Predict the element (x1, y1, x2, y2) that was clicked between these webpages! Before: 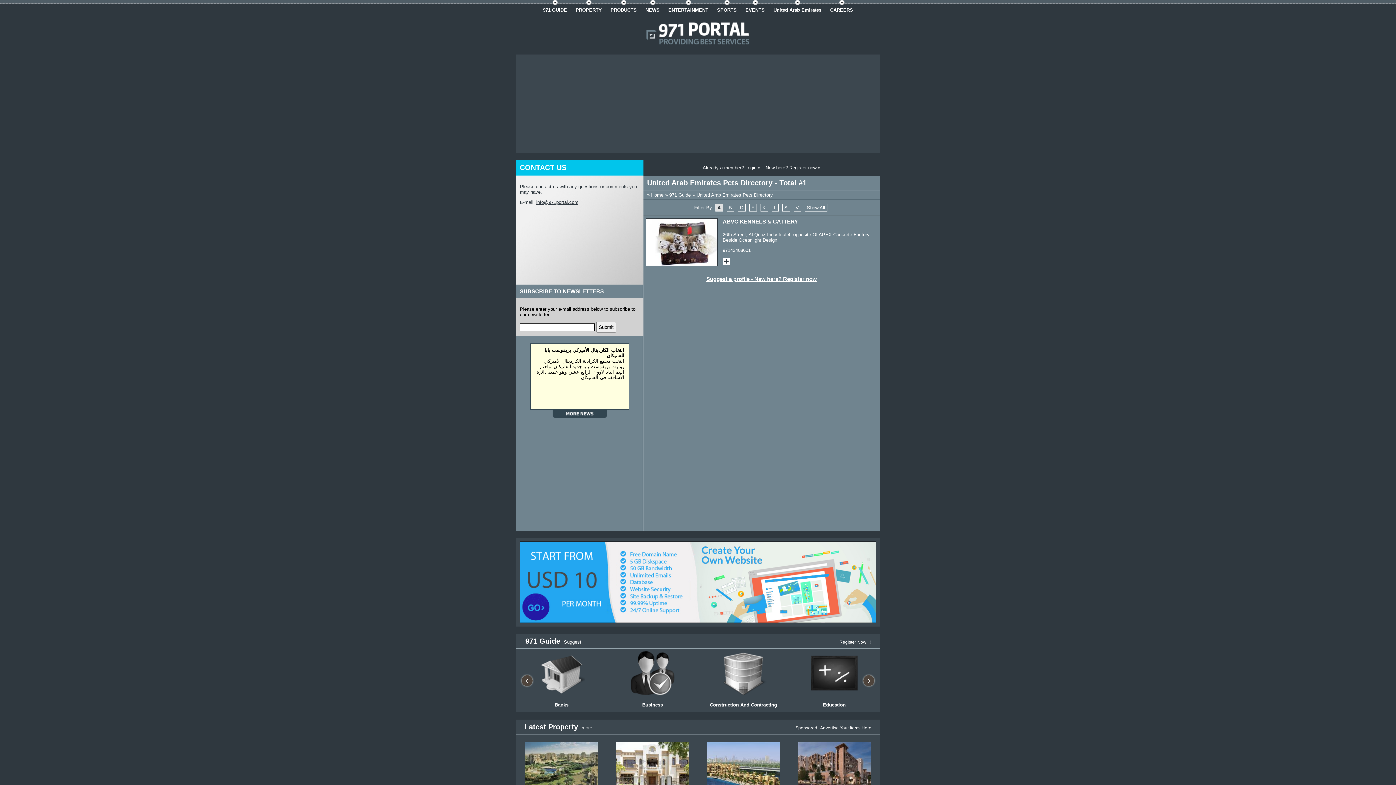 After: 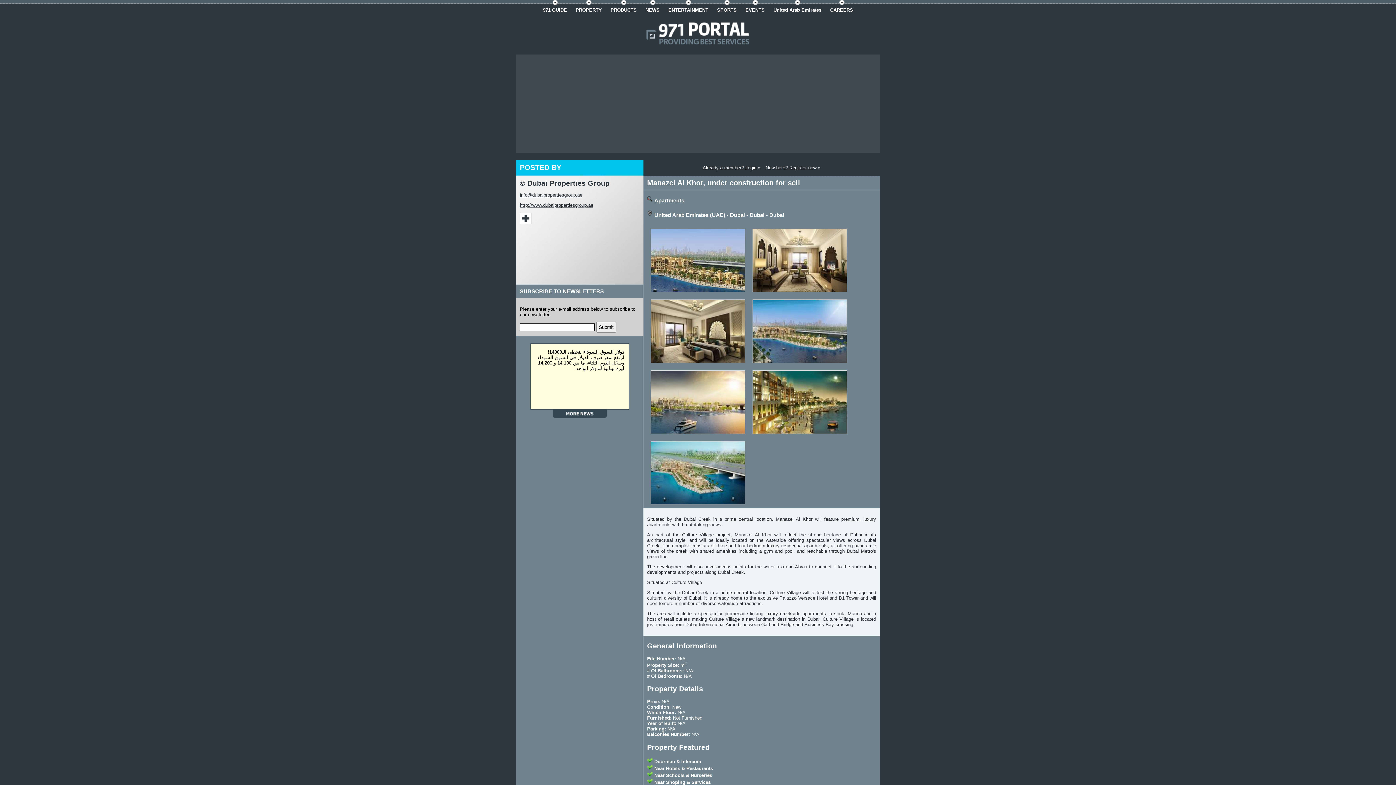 Action: bbox: (698, 742, 789, 801) label: Manazel Al Khor